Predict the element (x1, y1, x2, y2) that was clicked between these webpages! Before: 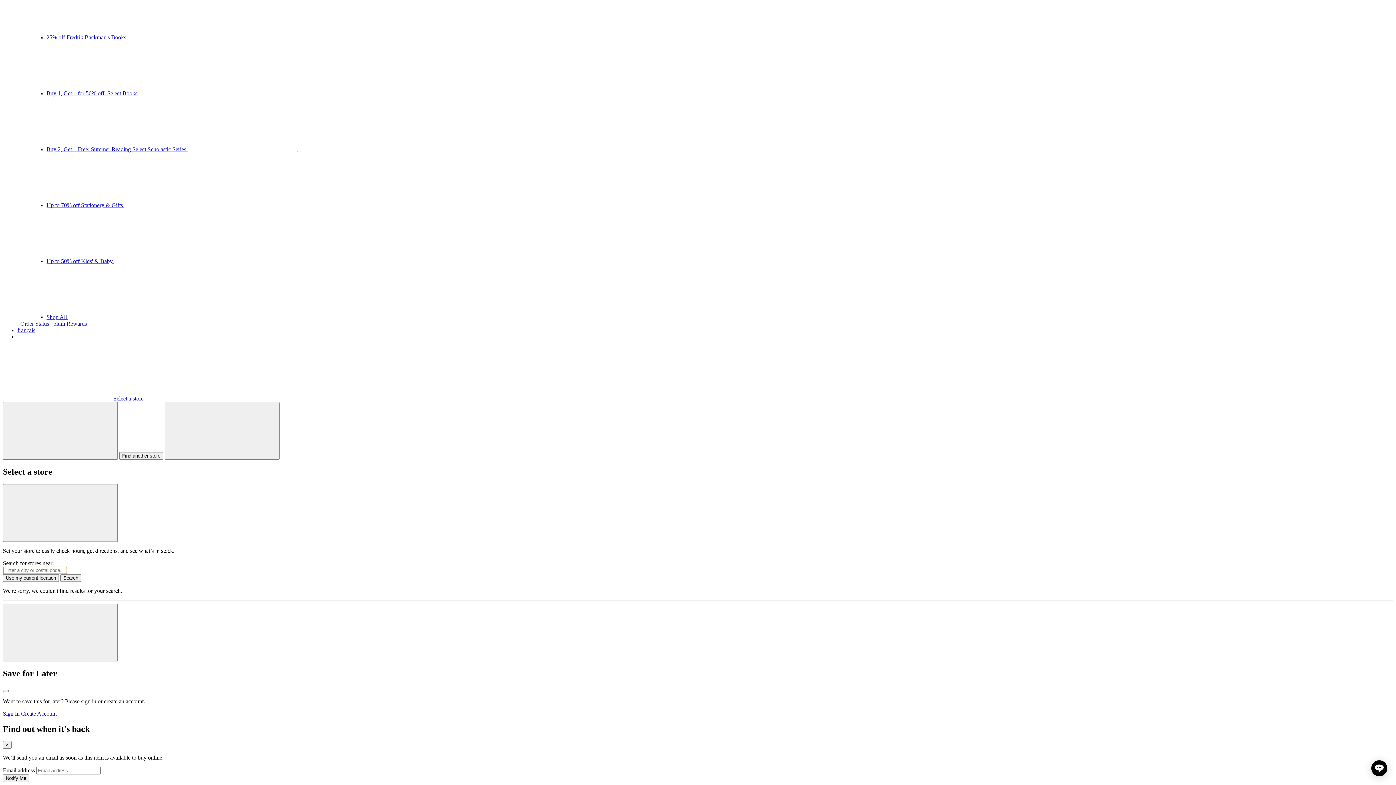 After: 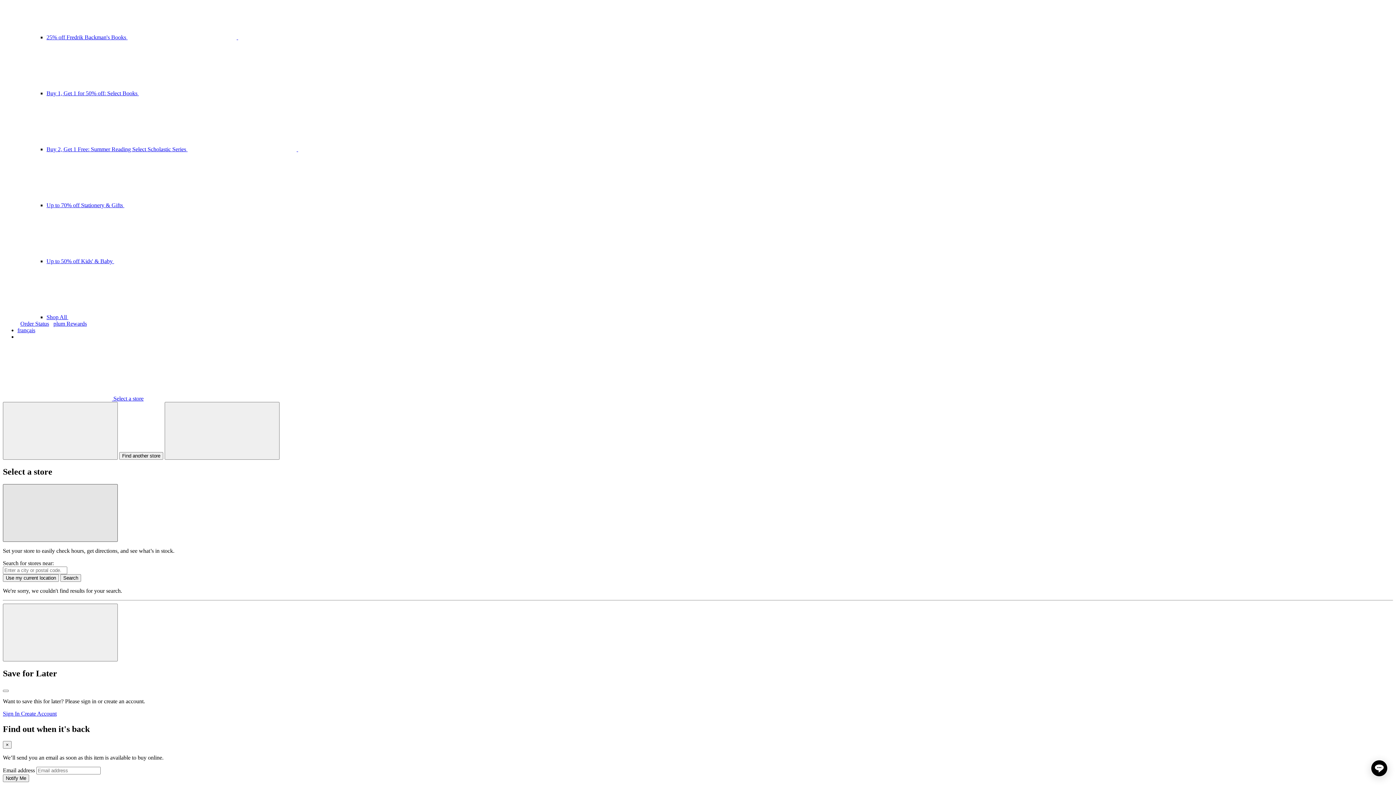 Action: bbox: (2, 484, 117, 542) label: Close